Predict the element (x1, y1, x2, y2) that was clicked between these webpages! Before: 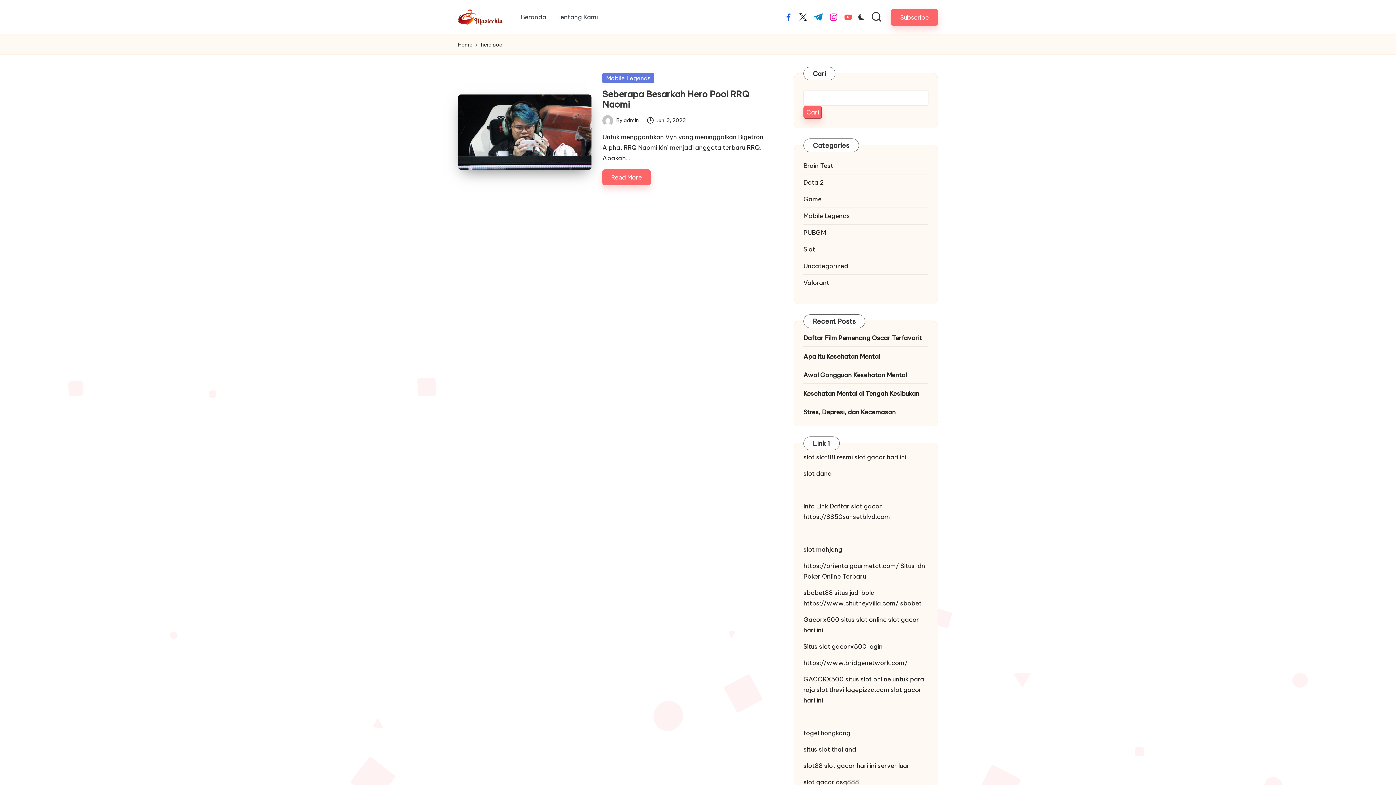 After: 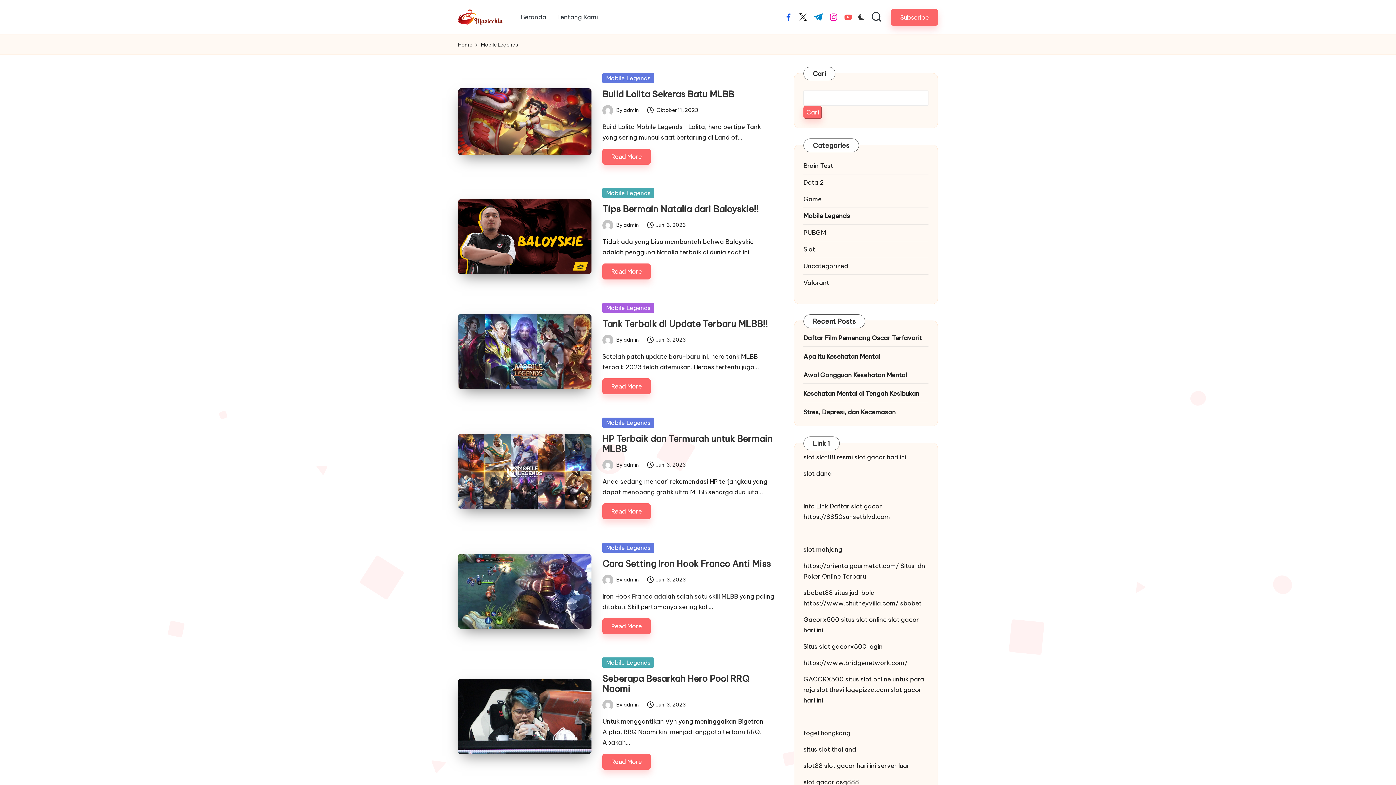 Action: bbox: (803, 211, 928, 220) label: Mobile Legends